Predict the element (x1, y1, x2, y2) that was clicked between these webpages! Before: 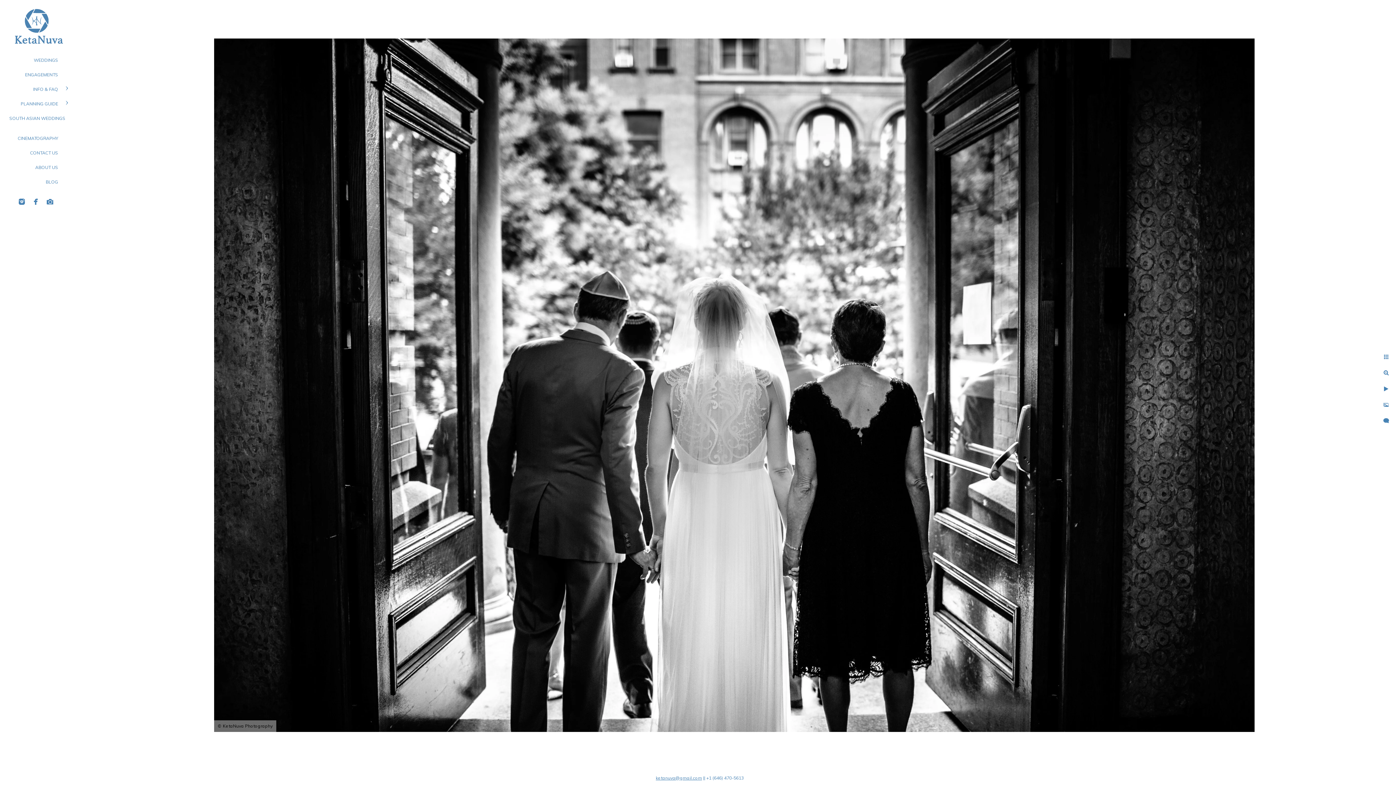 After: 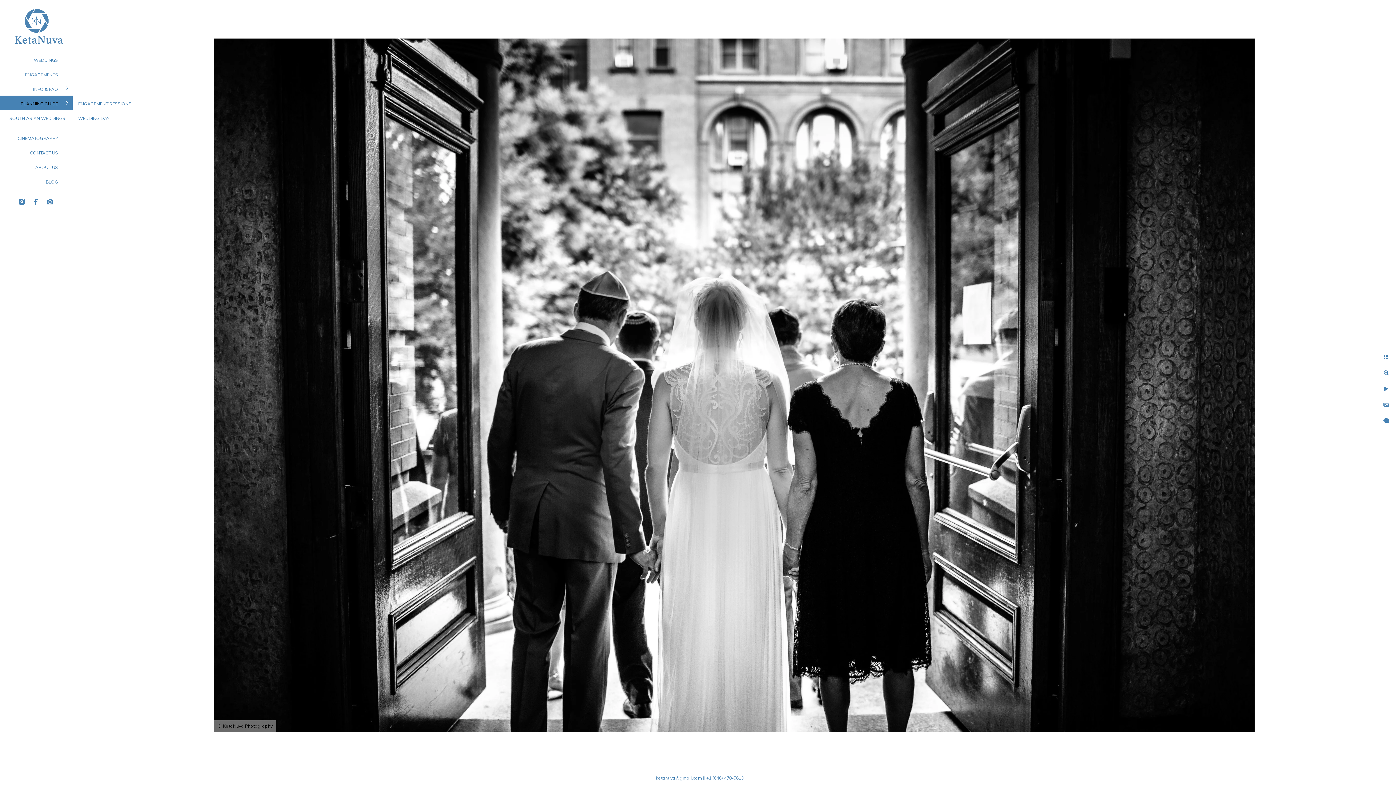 Action: bbox: (20, 101, 58, 106) label: PLANNING GUIDE